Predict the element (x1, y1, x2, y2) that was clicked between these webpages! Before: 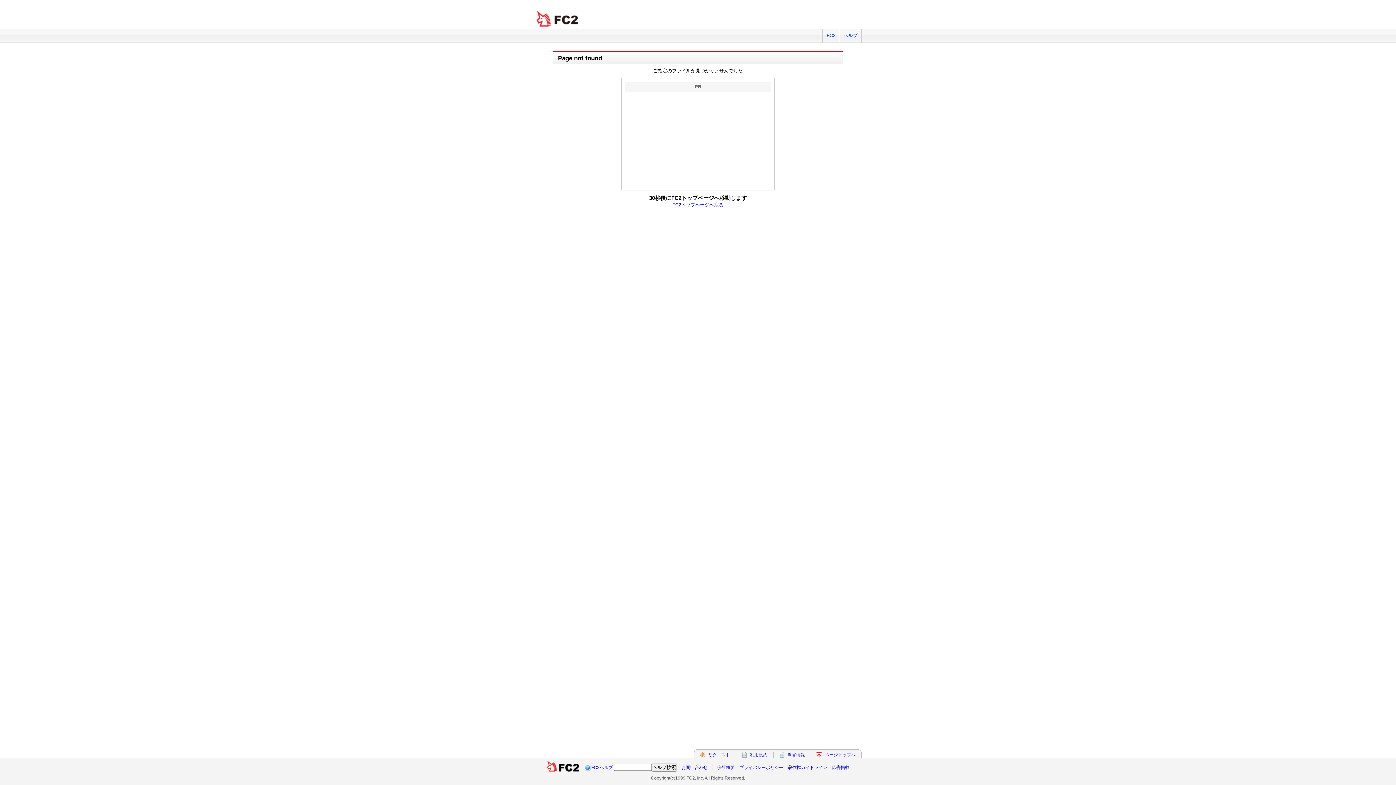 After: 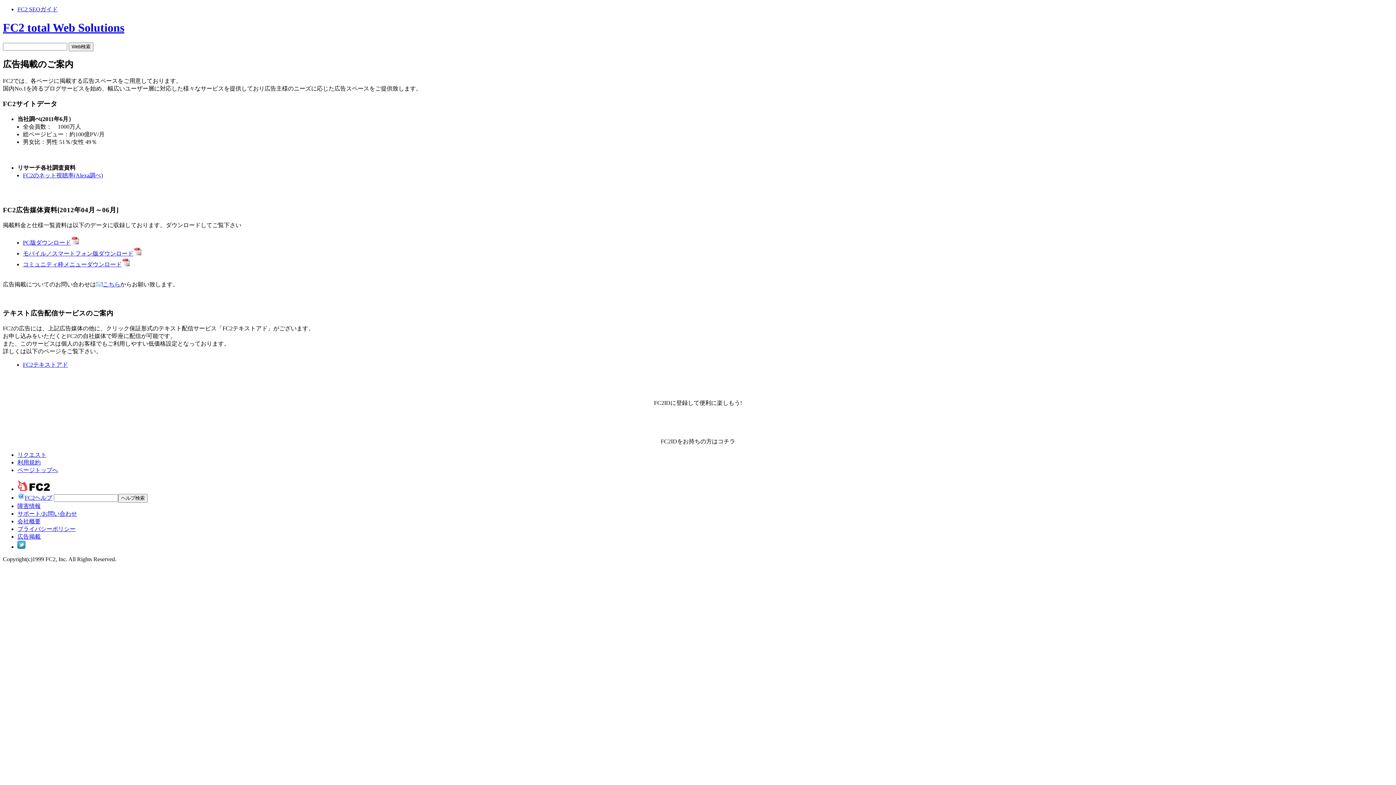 Action: label: 広告掲載 bbox: (832, 765, 849, 770)